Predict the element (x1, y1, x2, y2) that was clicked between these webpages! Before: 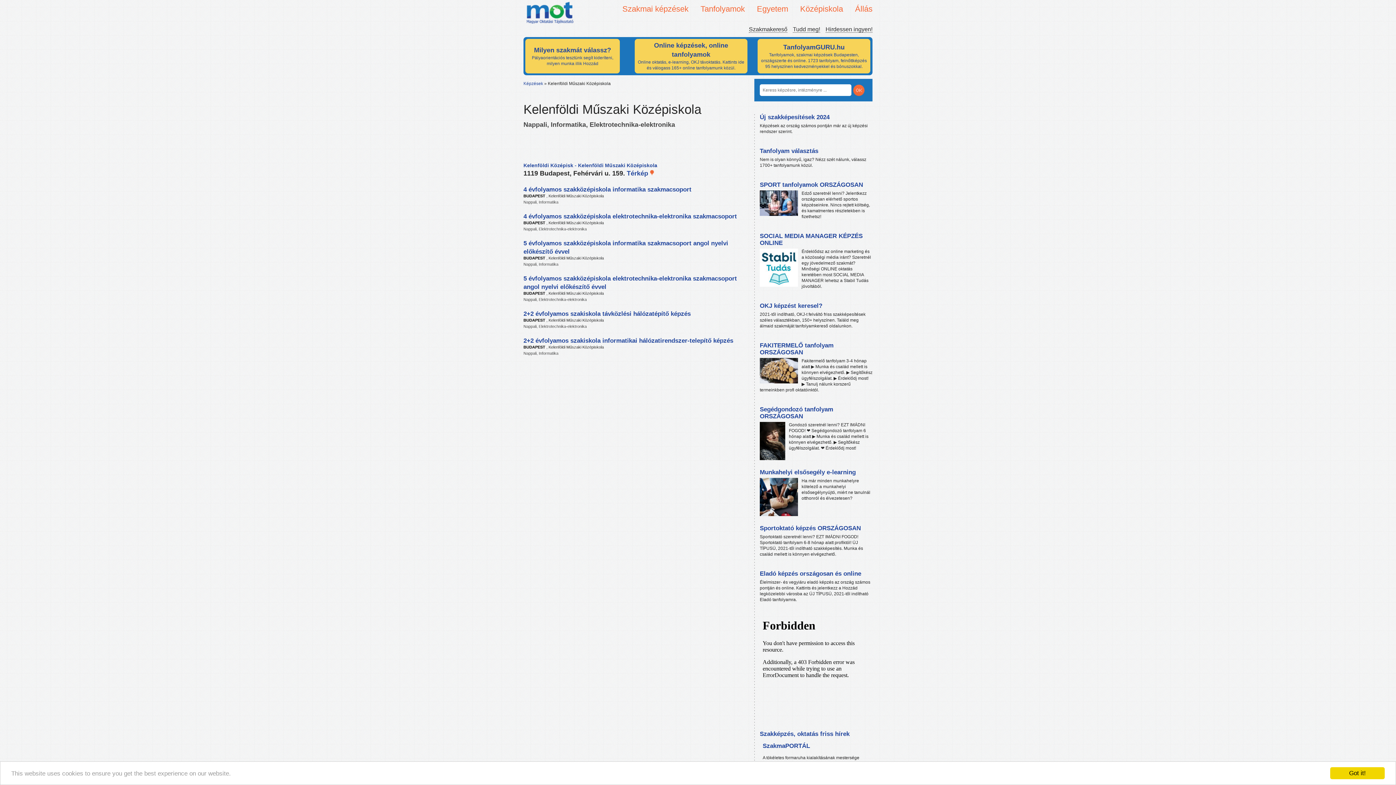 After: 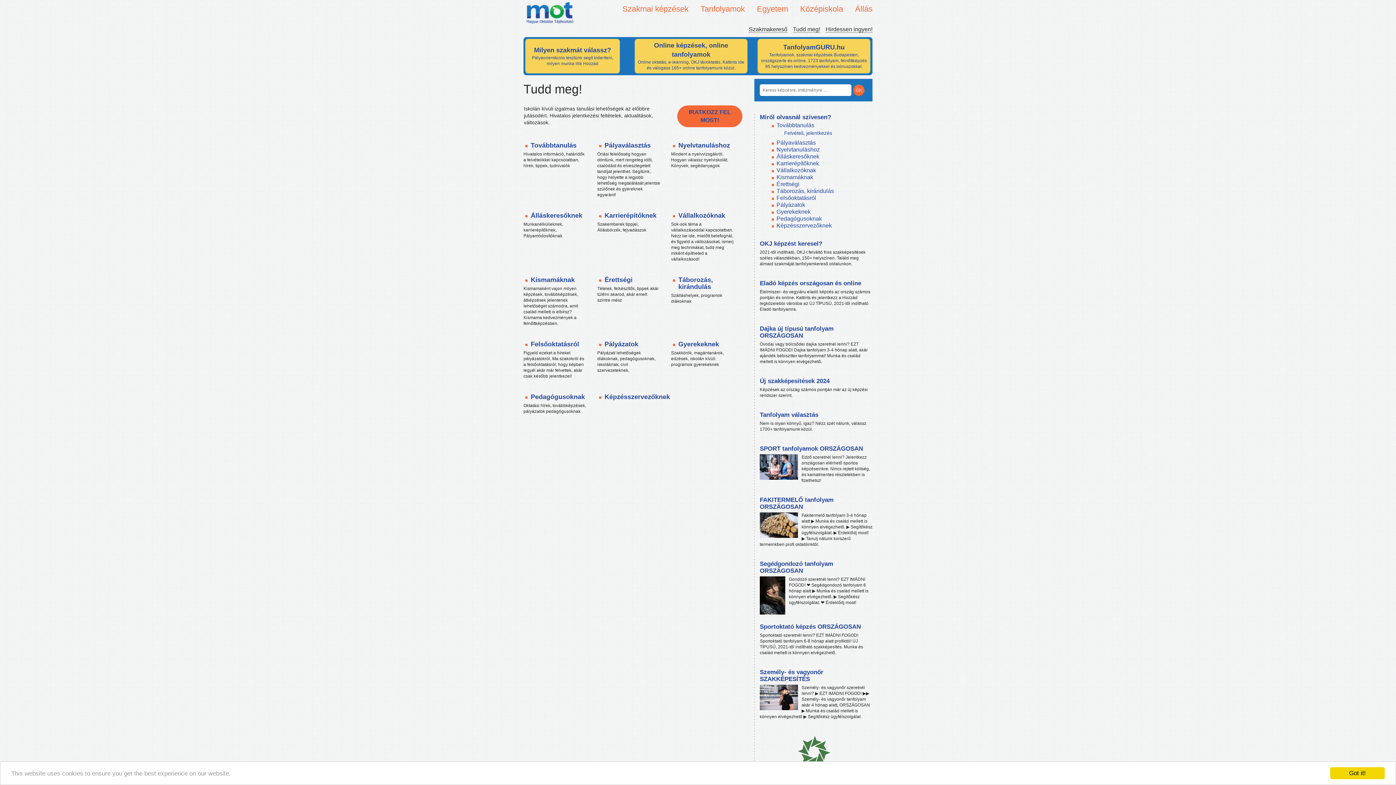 Action: label: Tudd meg! bbox: (793, 26, 820, 32)